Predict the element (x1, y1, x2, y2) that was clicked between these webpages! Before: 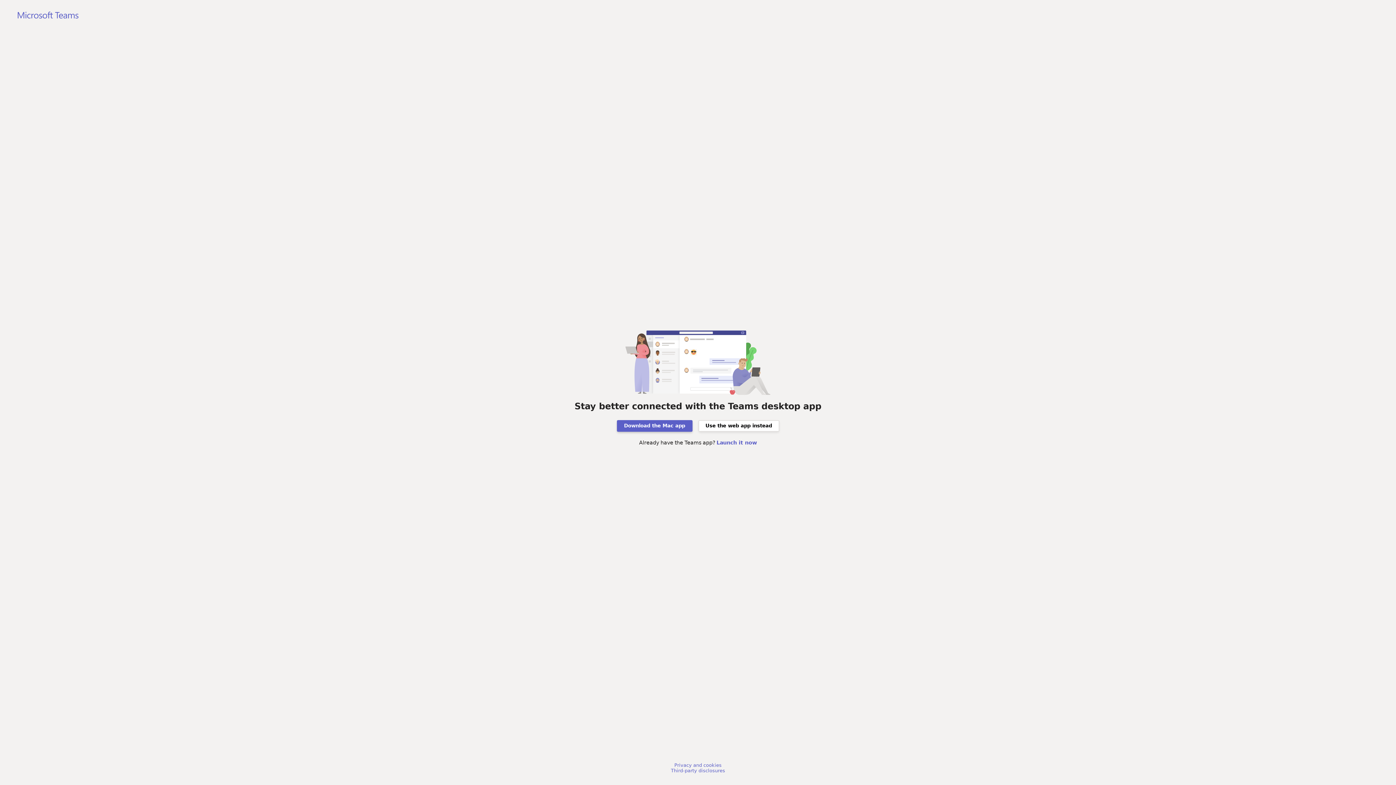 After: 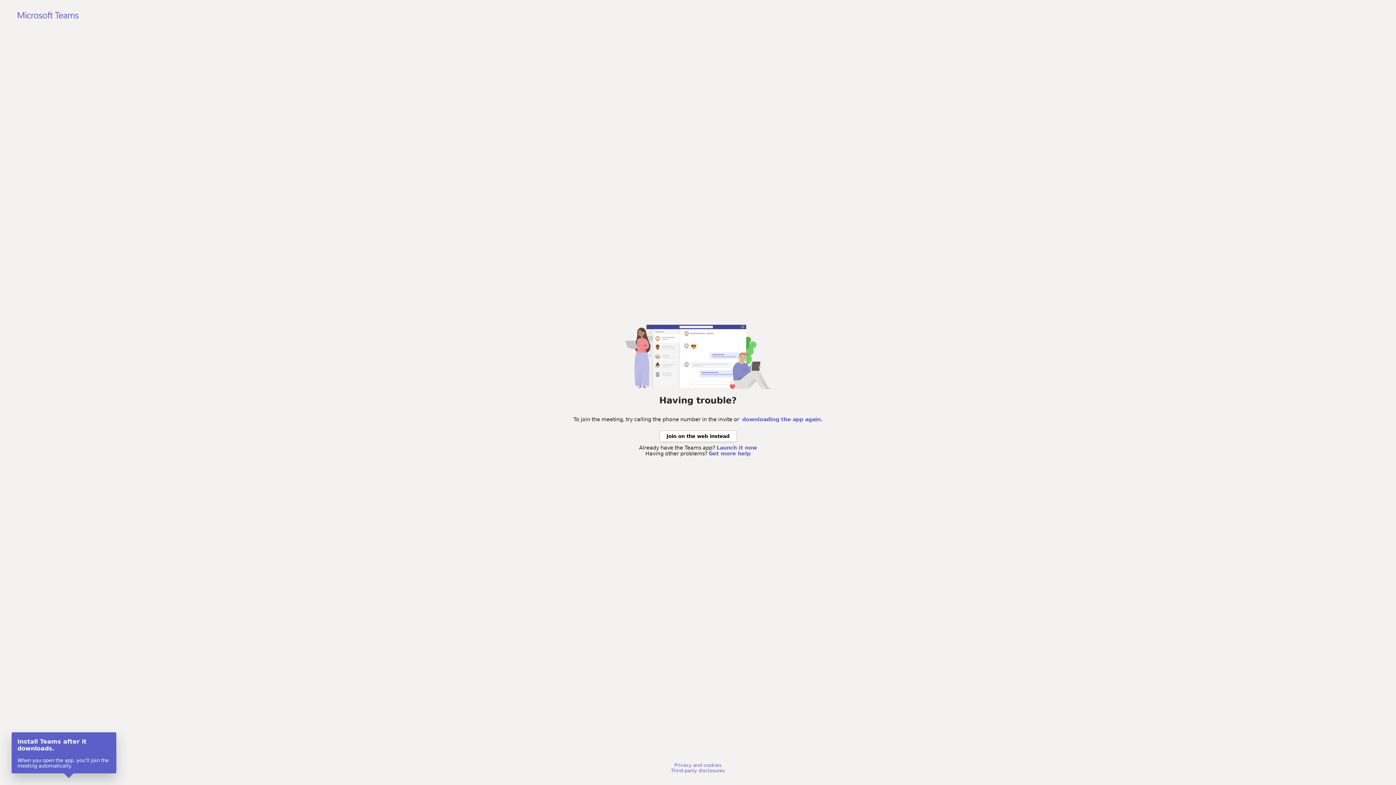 Action: bbox: (616, 420, 692, 431) label: Download the Mac app